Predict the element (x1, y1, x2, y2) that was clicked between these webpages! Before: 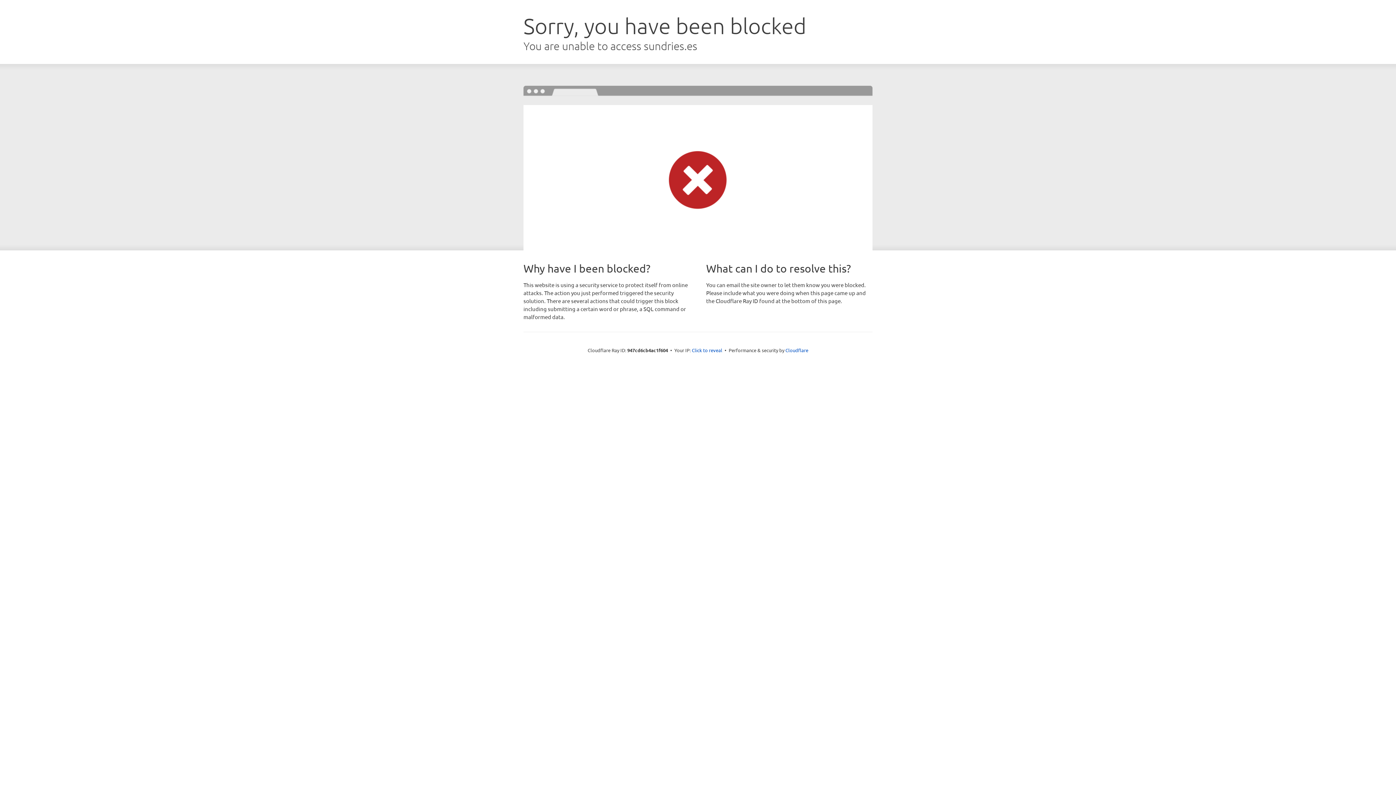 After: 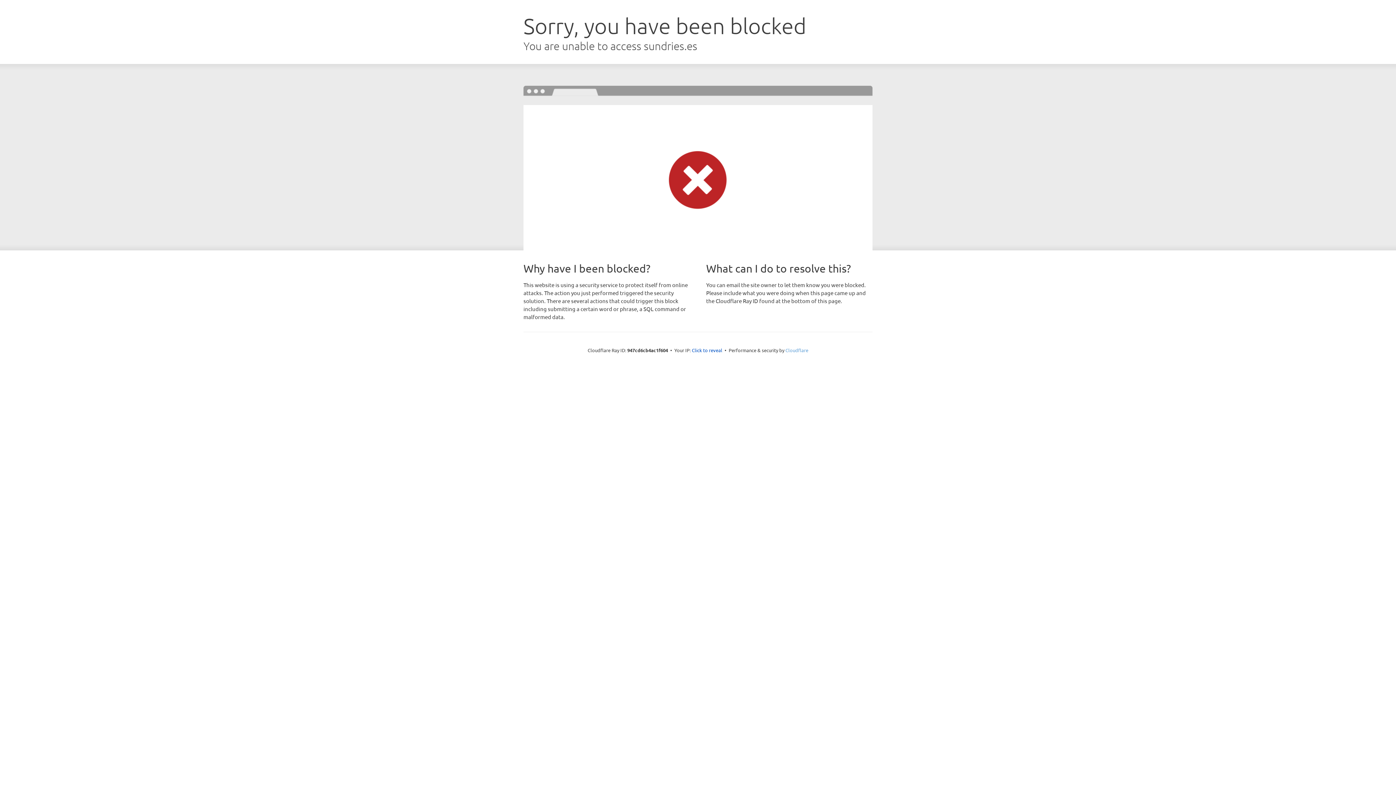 Action: label: Cloudflare bbox: (785, 347, 808, 353)